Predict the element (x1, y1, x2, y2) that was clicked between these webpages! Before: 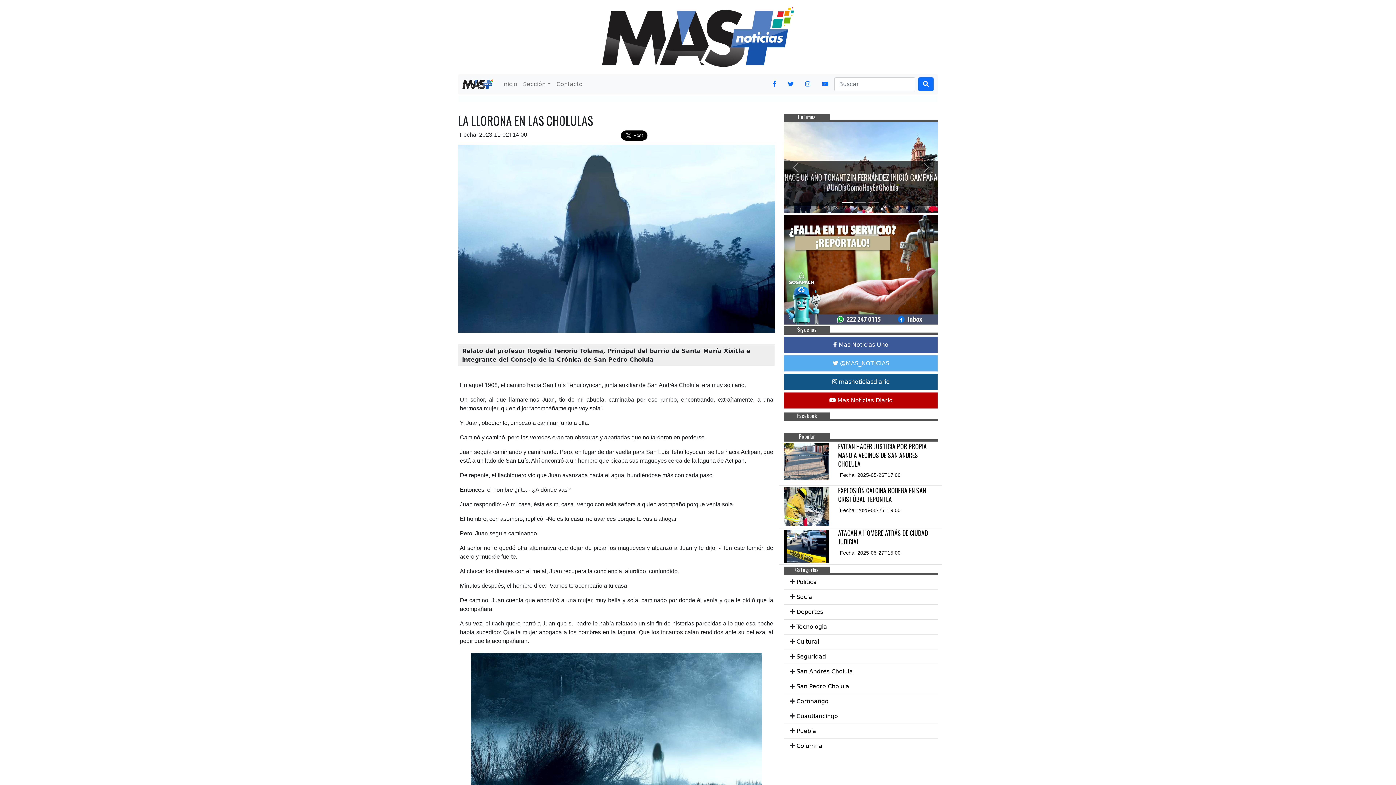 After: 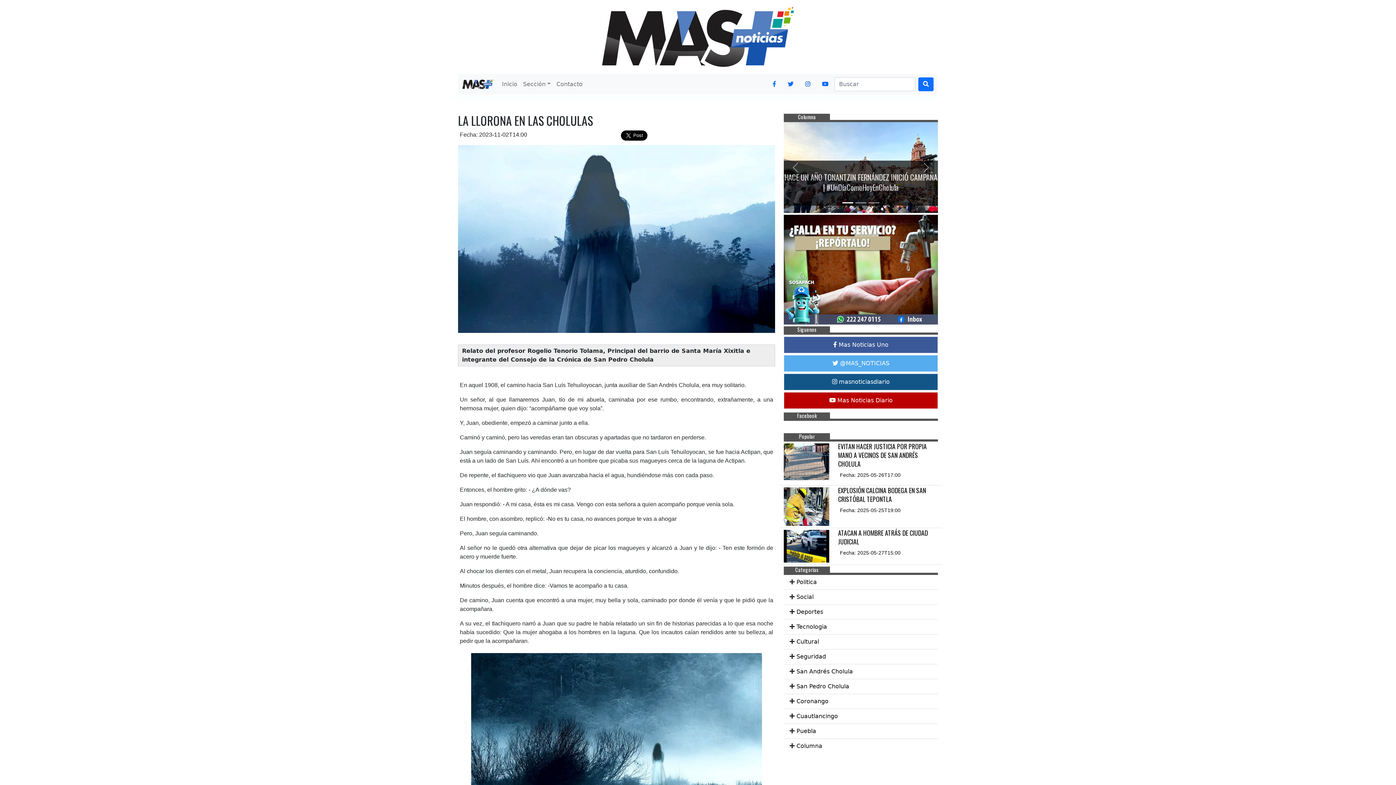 Action: bbox: (799, 76, 816, 91)